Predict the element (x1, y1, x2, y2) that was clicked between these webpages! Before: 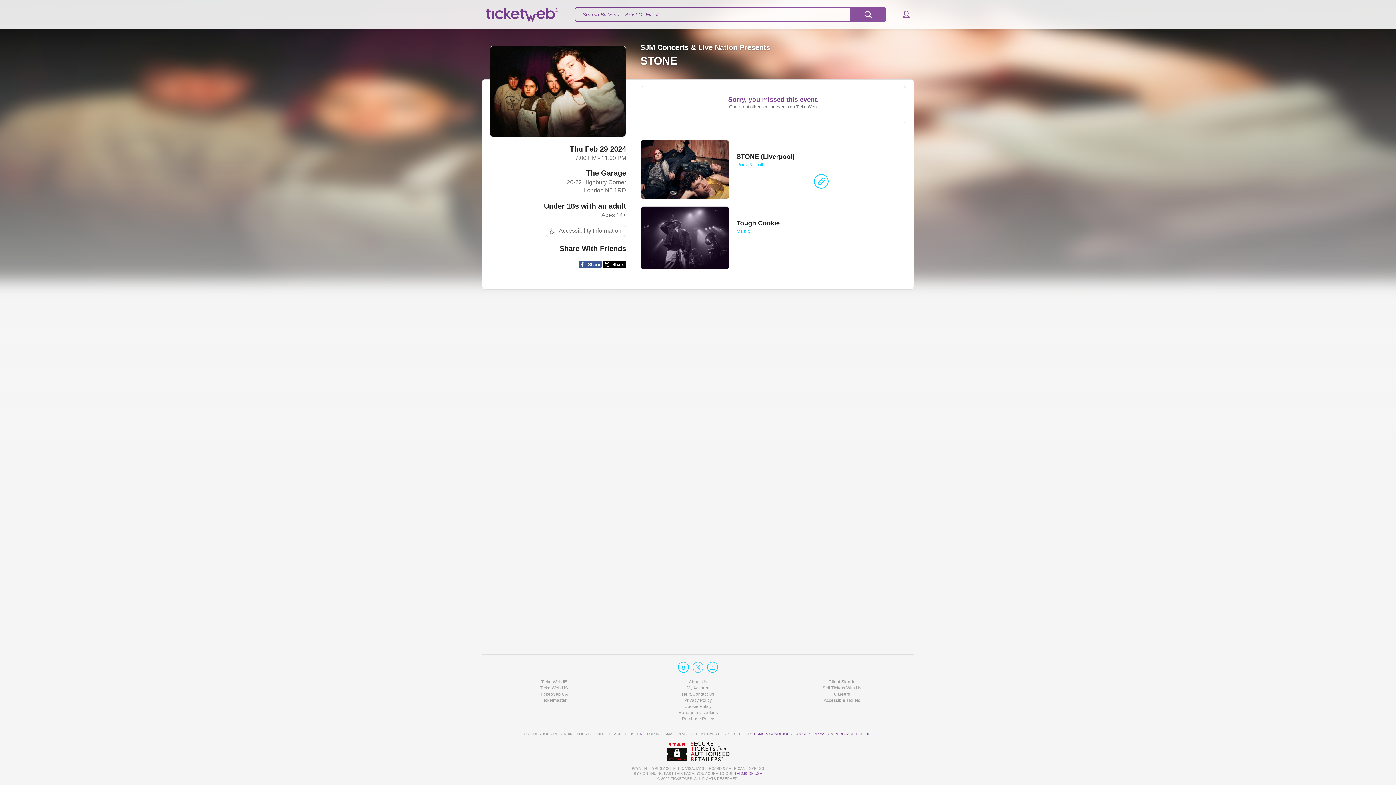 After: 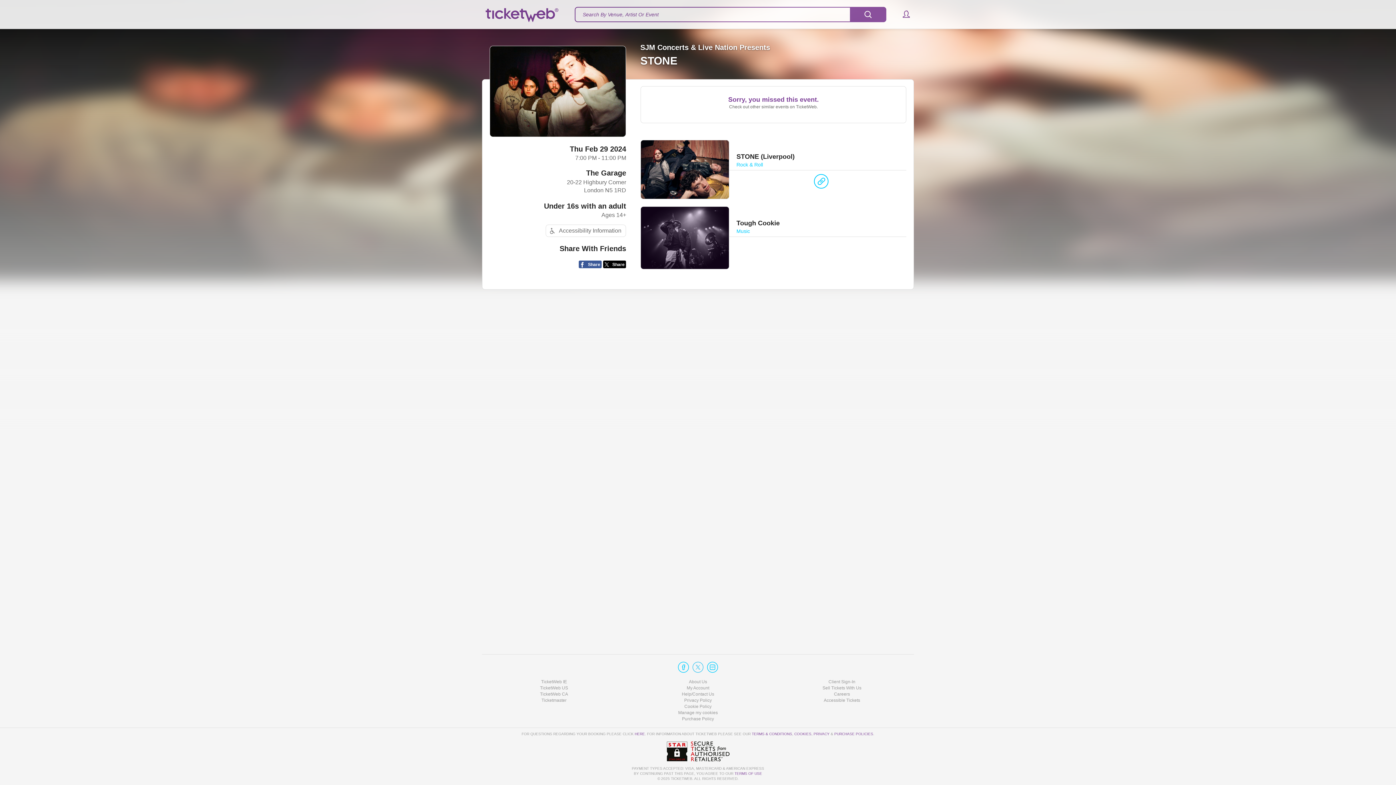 Action: bbox: (640, 206, 729, 269)